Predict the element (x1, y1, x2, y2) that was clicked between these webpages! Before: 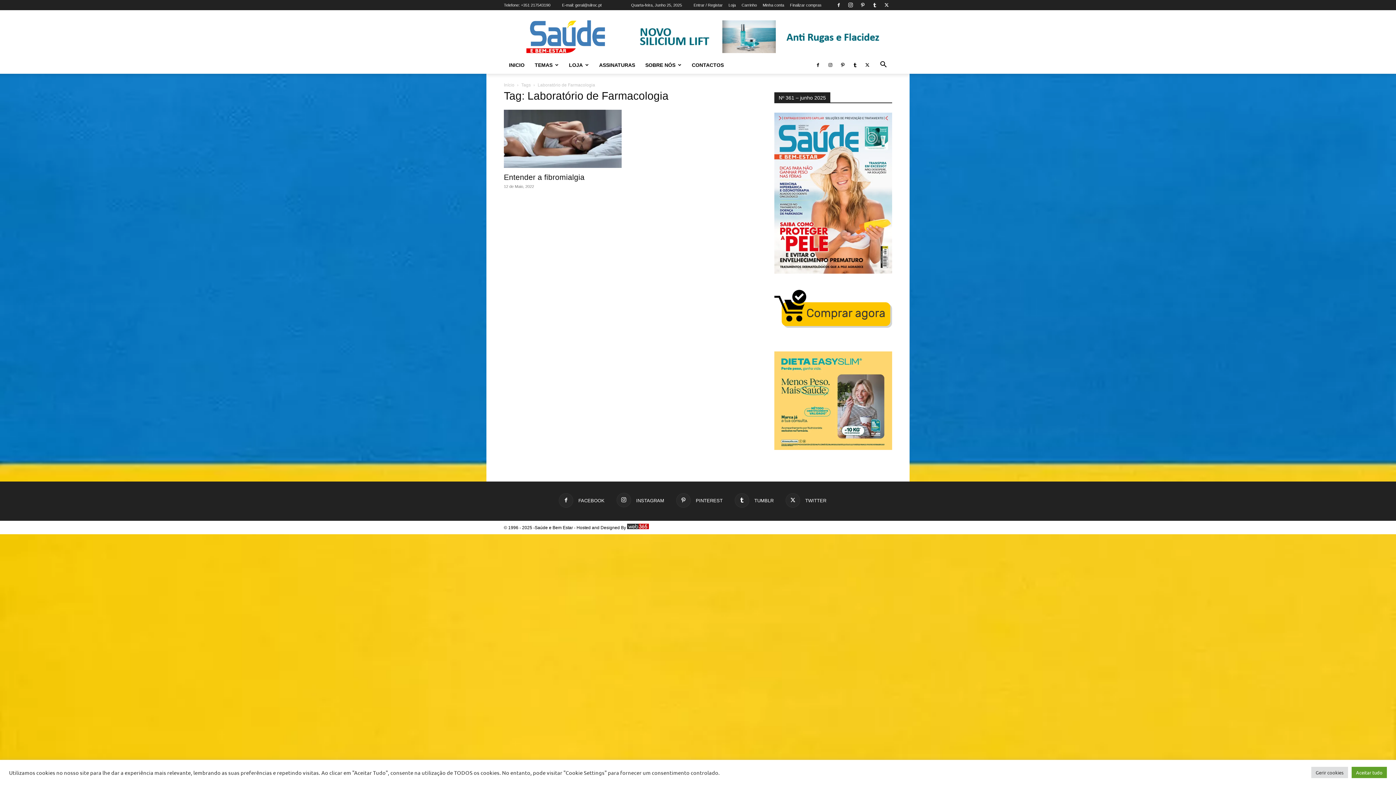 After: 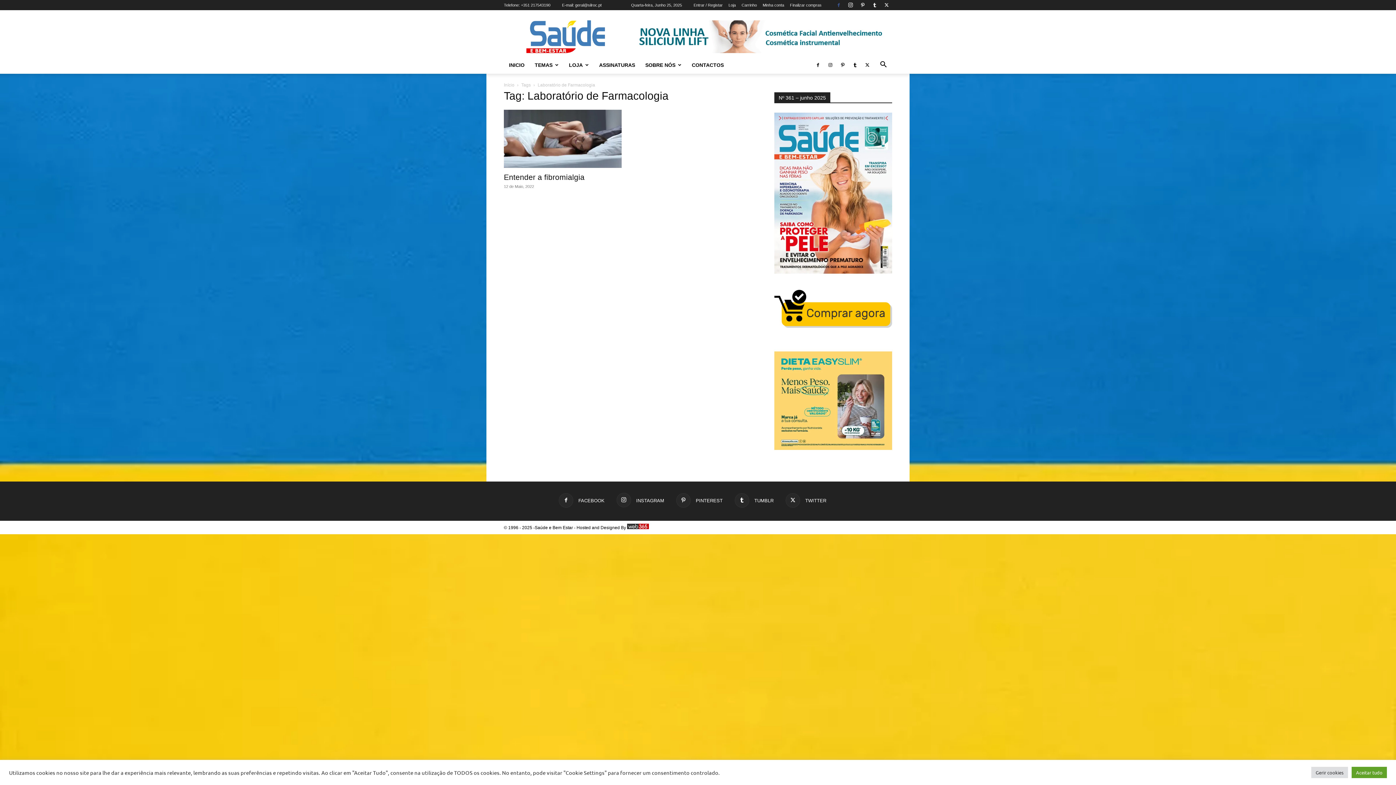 Action: bbox: (833, 0, 844, 10)